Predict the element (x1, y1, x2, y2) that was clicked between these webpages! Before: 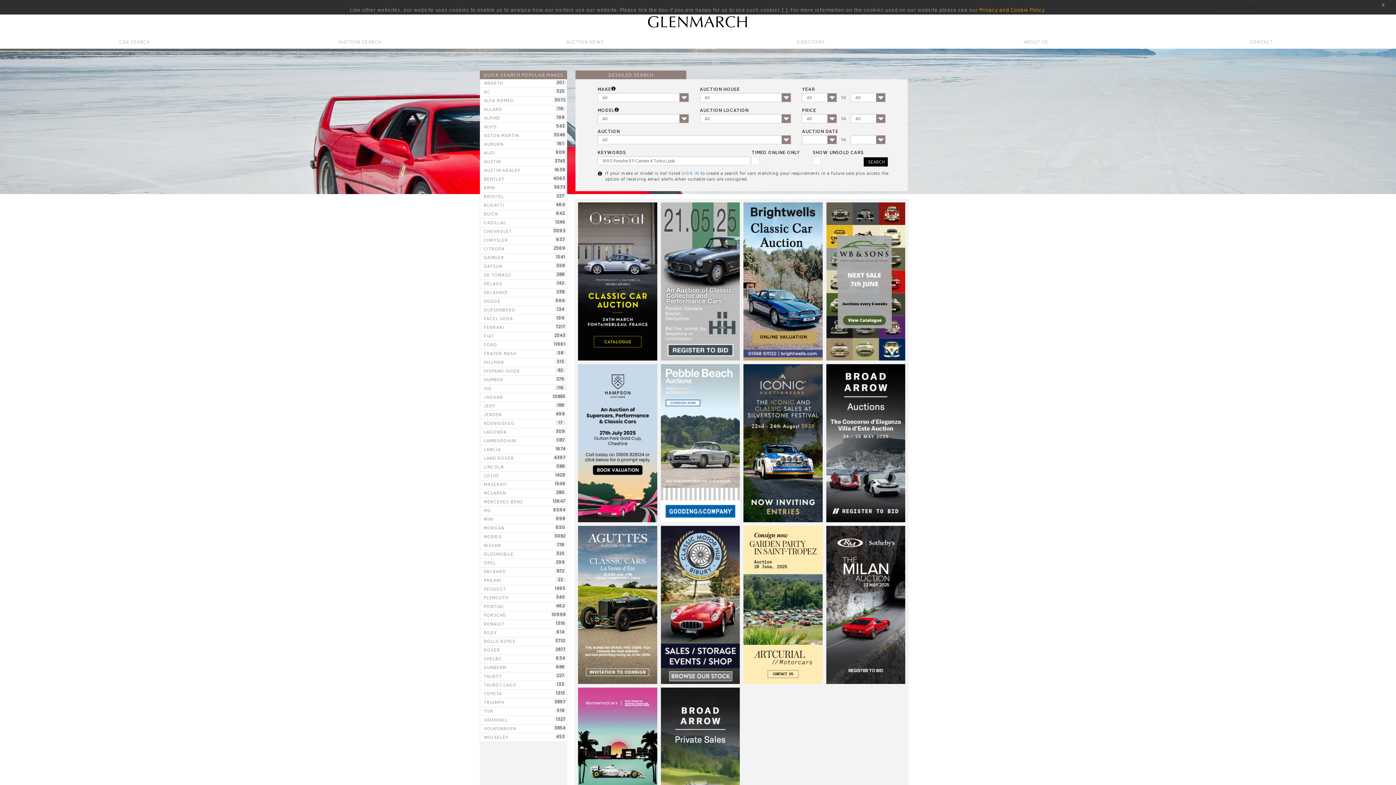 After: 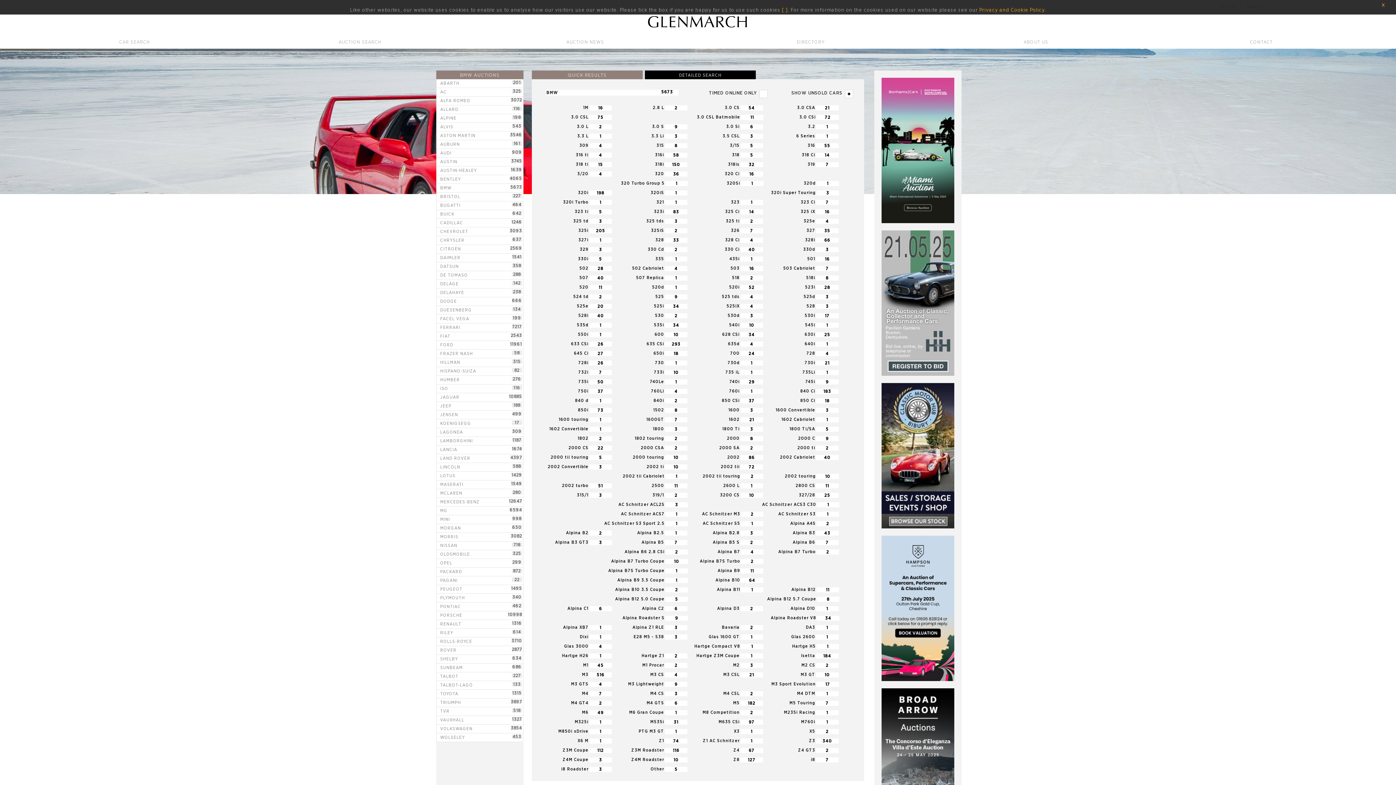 Action: bbox: (484, 185, 565, 191) label: BMW
5673